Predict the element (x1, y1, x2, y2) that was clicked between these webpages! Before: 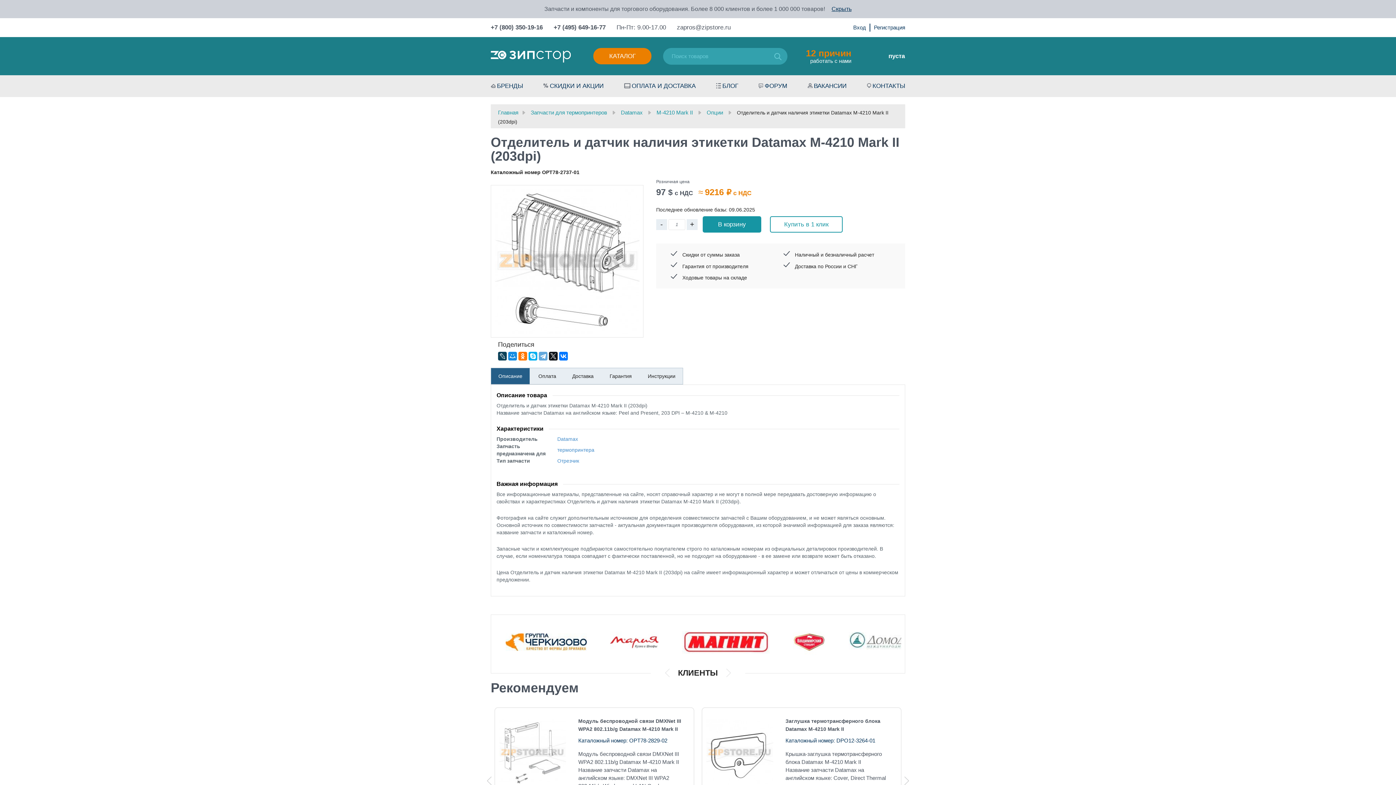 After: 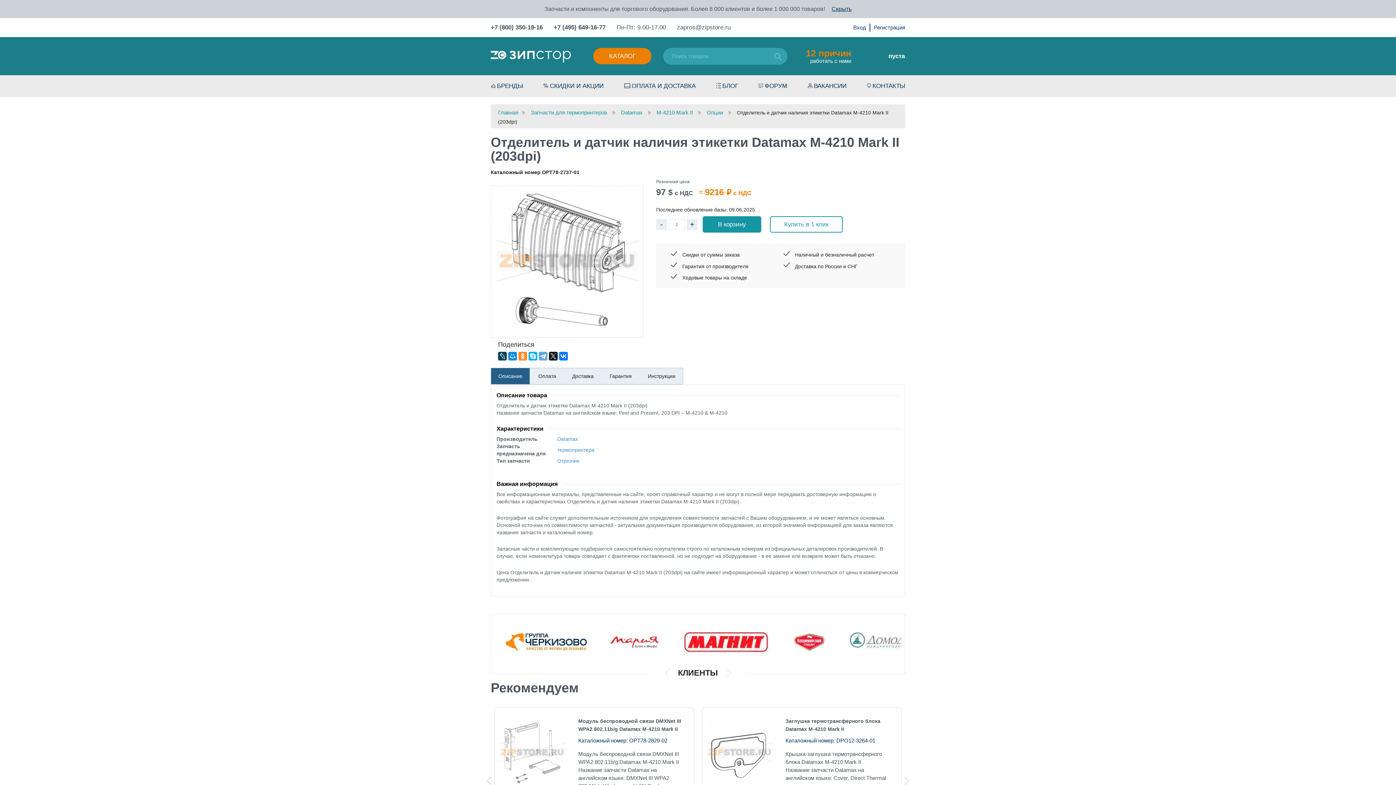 Action: bbox: (518, 352, 527, 360)